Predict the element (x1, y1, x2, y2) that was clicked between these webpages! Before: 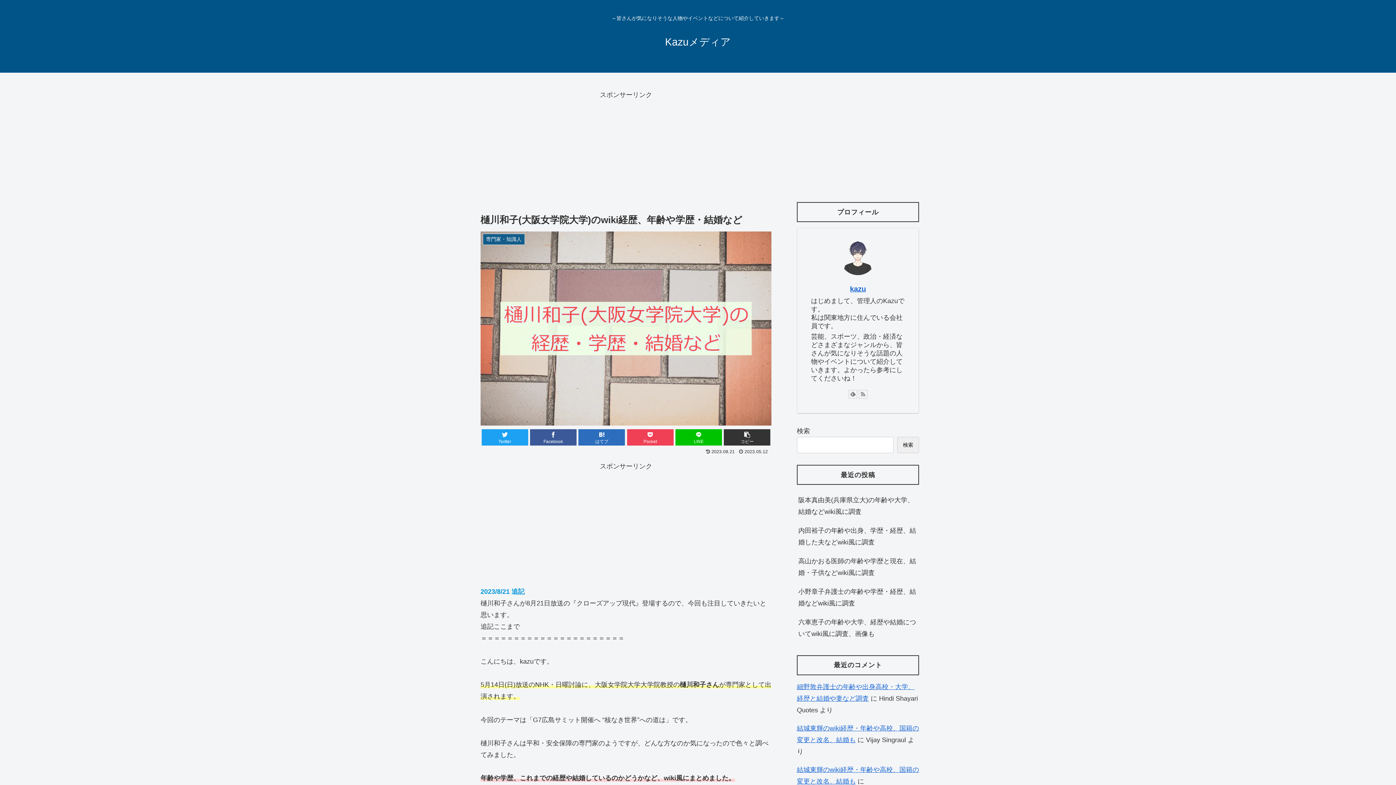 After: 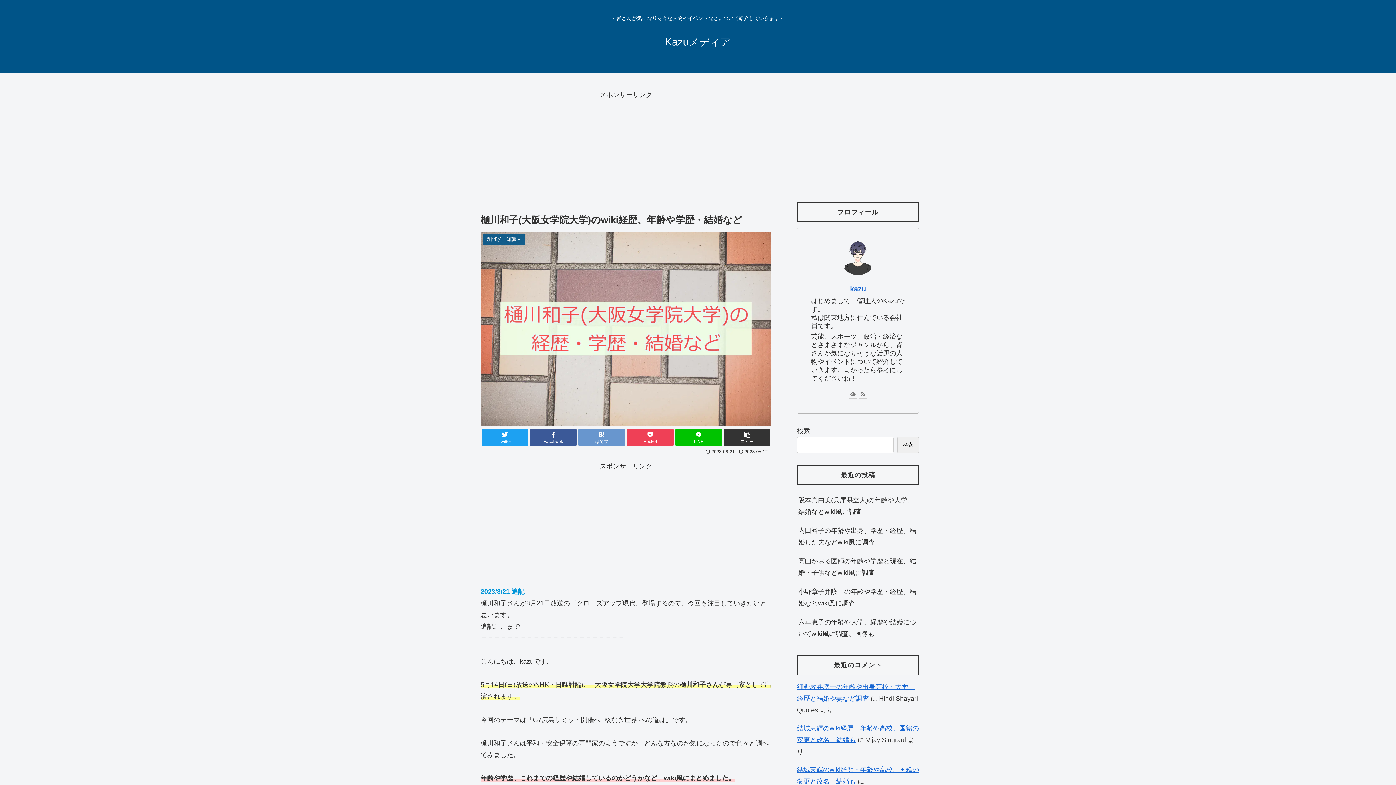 Action: label: はてブ bbox: (578, 429, 625, 445)